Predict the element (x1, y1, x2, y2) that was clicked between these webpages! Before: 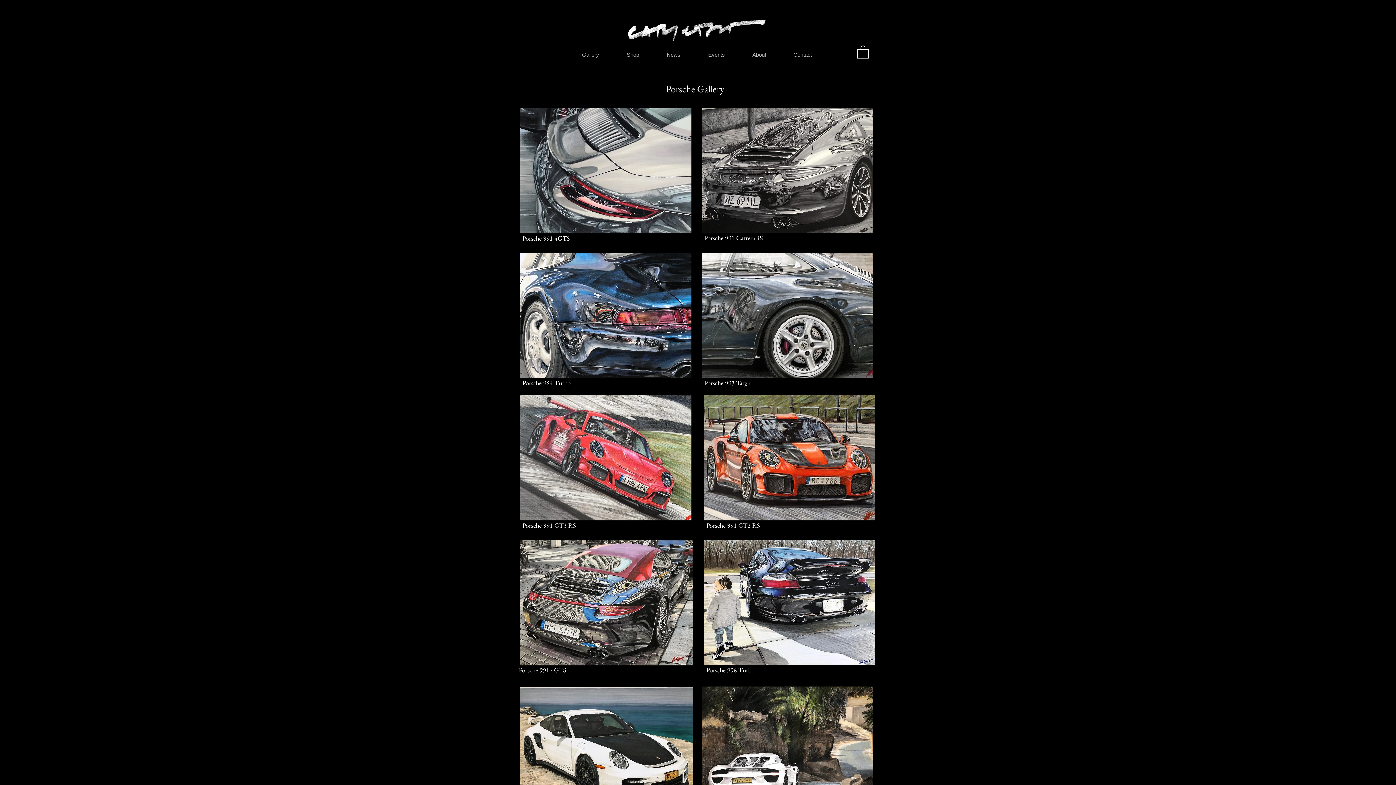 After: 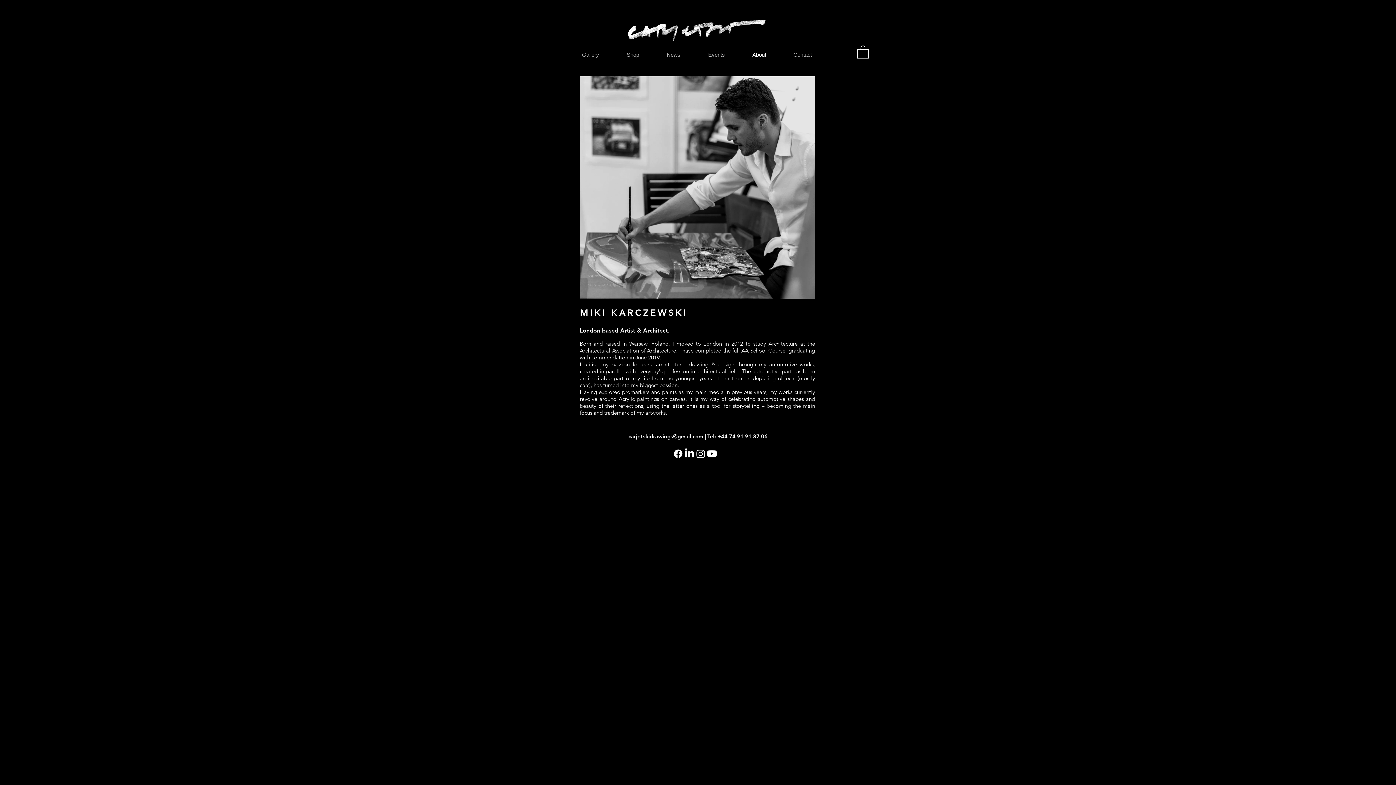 Action: label: About bbox: (738, 45, 780, 64)